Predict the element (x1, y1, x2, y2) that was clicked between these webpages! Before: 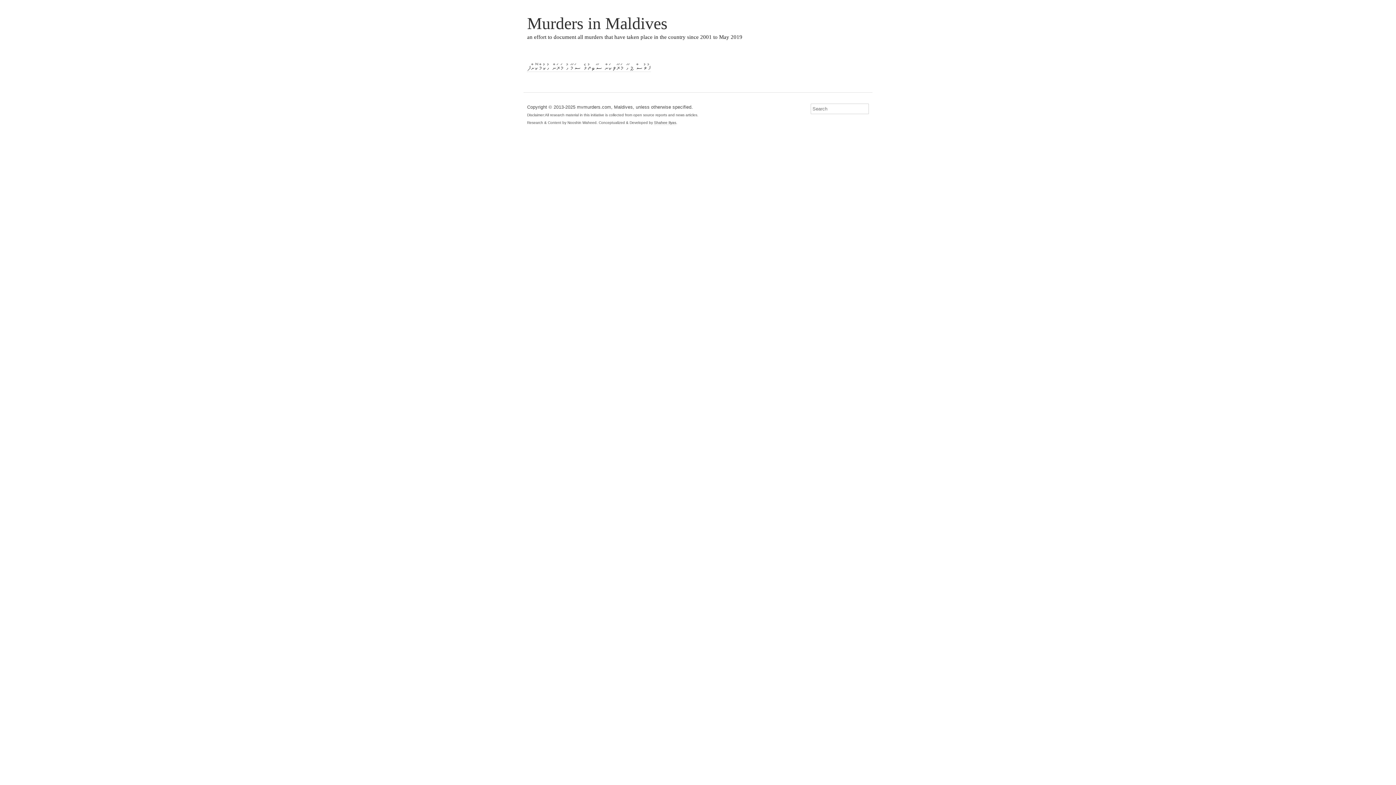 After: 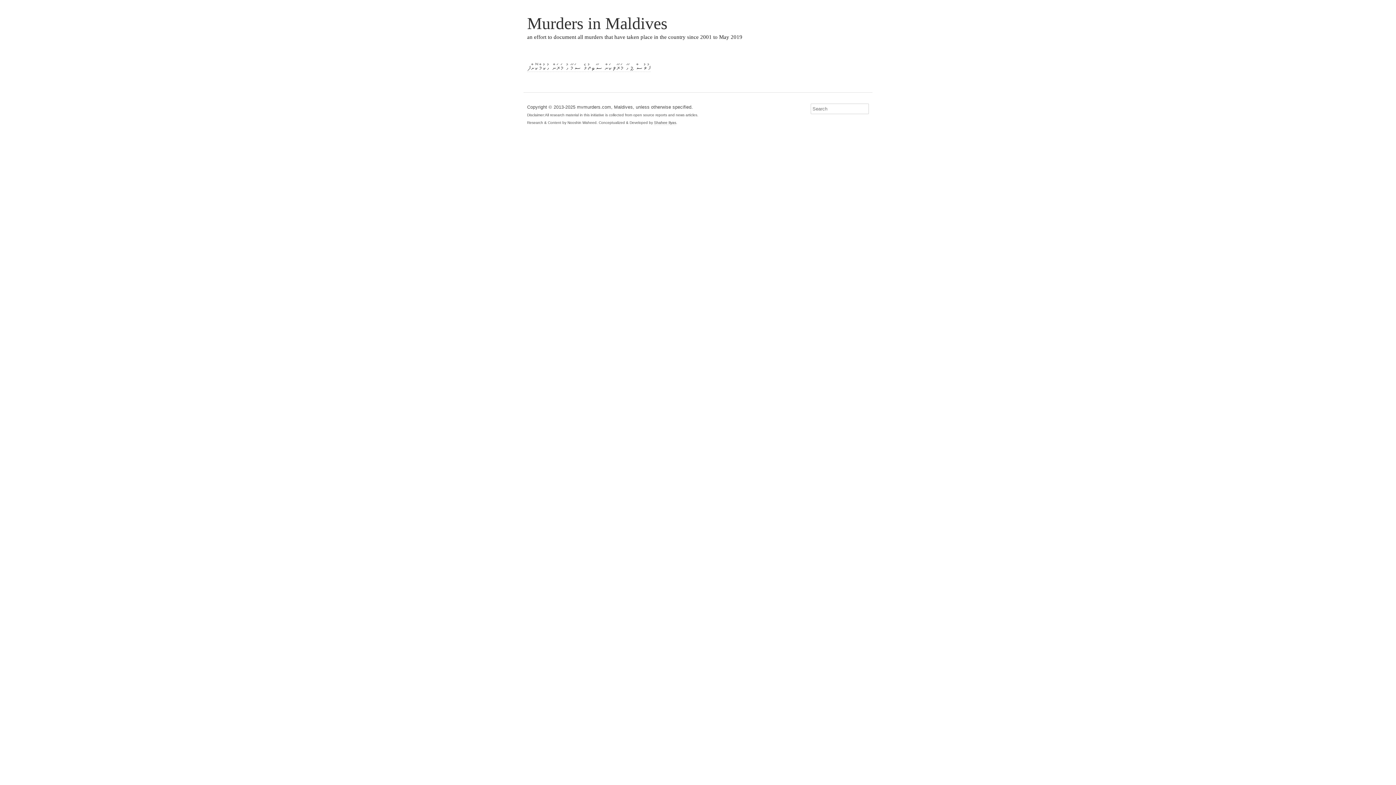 Action: label: ފުލުސް މީހާ މަރާލިކަން ސާބިތުވެ ސަމާހު މަރަން ހުކުމްކޮށްފި bbox: (527, 62, 650, 72)